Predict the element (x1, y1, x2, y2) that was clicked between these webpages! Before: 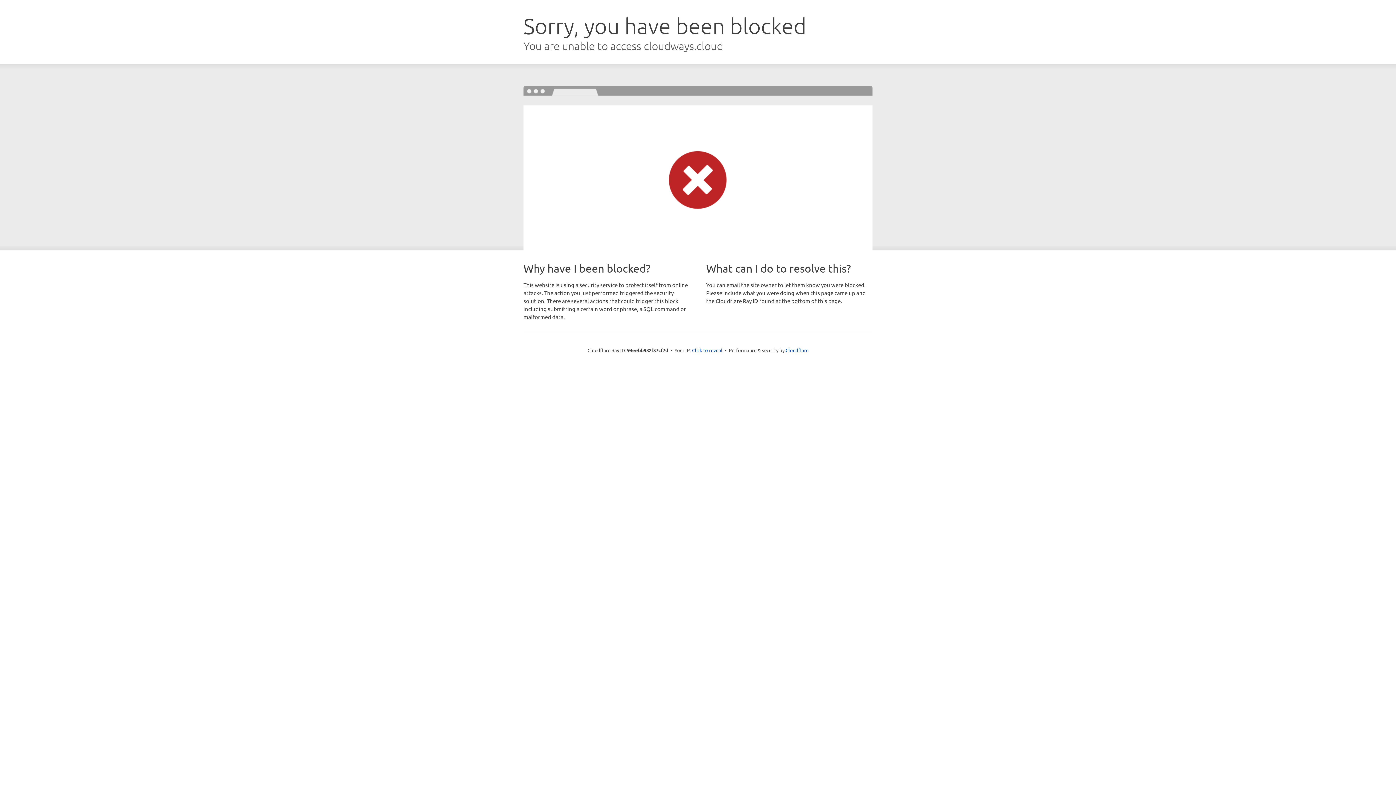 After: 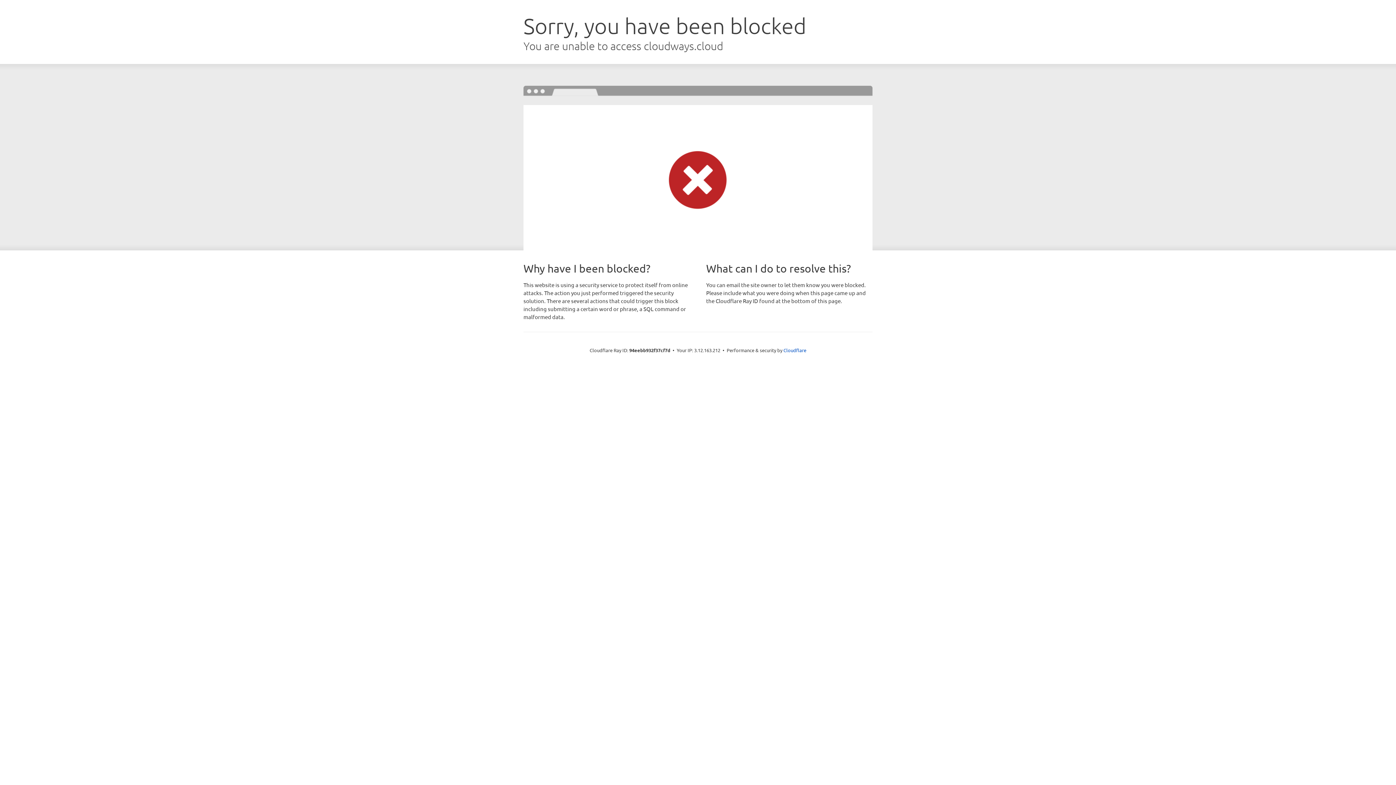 Action: bbox: (692, 346, 722, 353) label: Click to reveal